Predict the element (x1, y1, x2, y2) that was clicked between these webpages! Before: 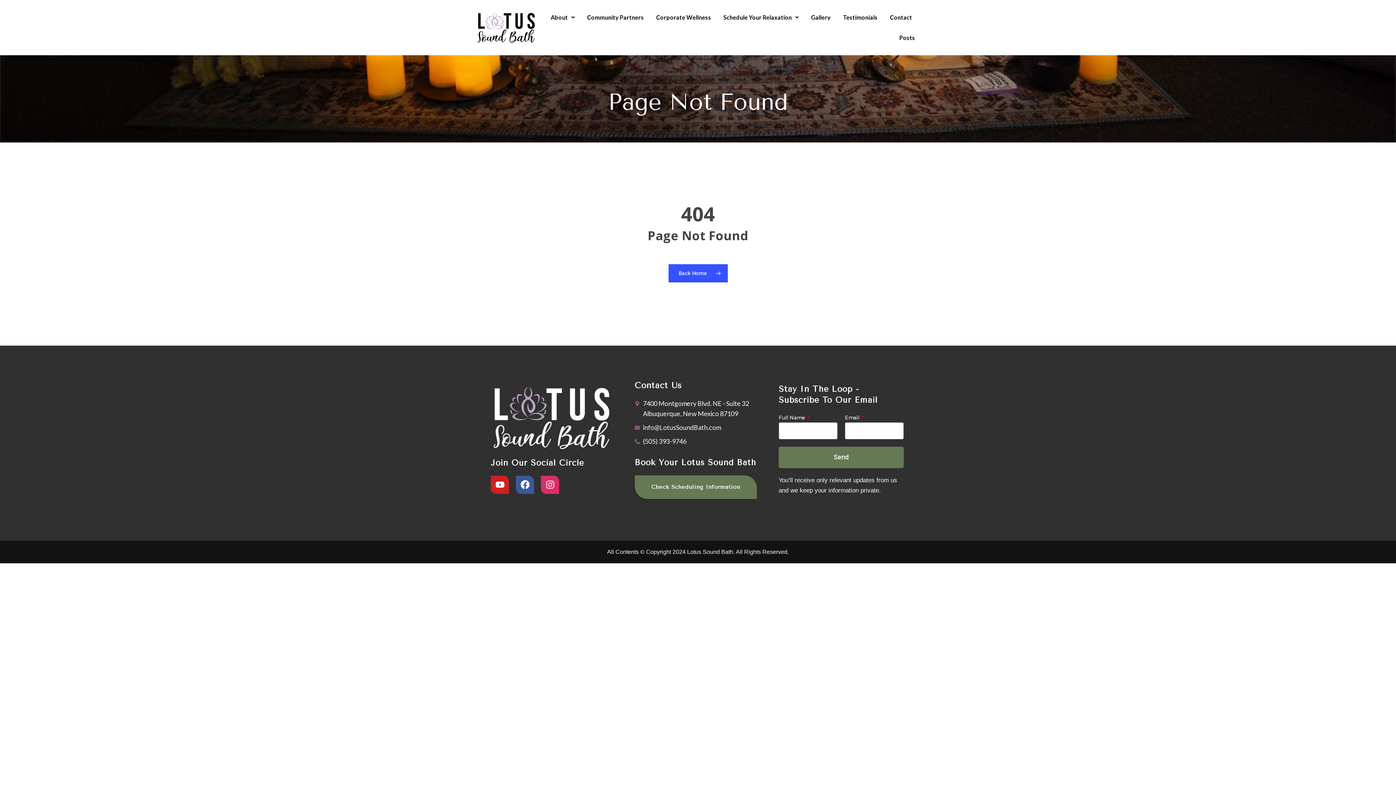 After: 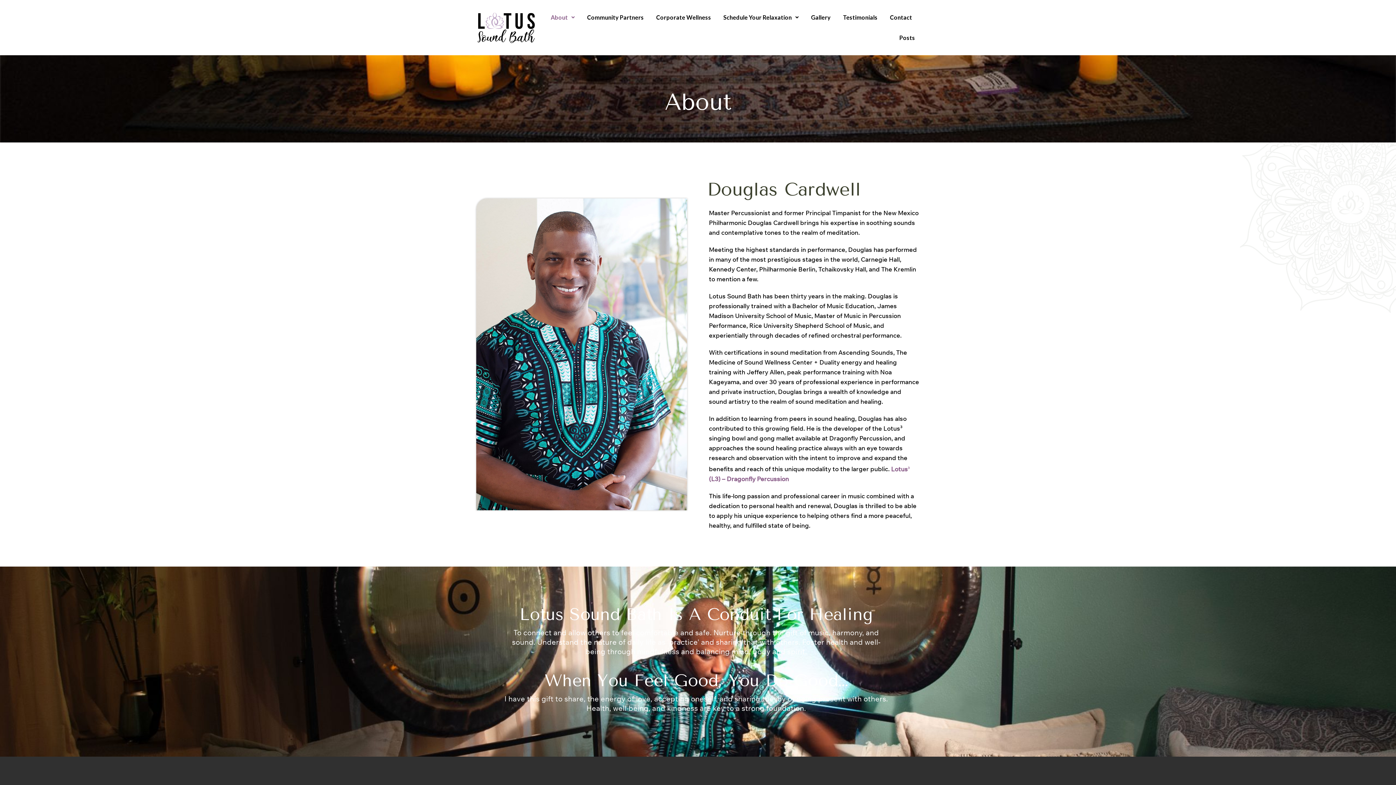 Action: label: About bbox: (546, 7, 579, 27)